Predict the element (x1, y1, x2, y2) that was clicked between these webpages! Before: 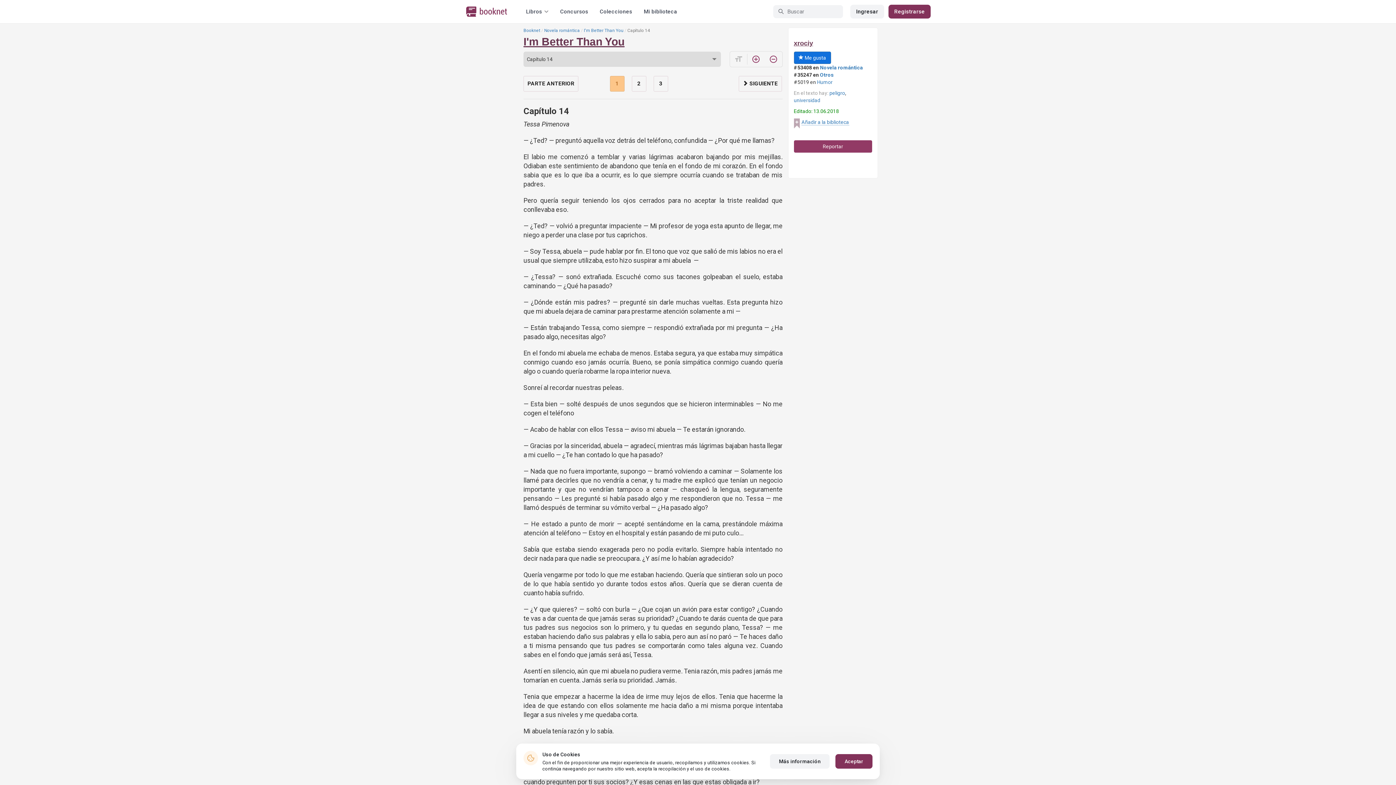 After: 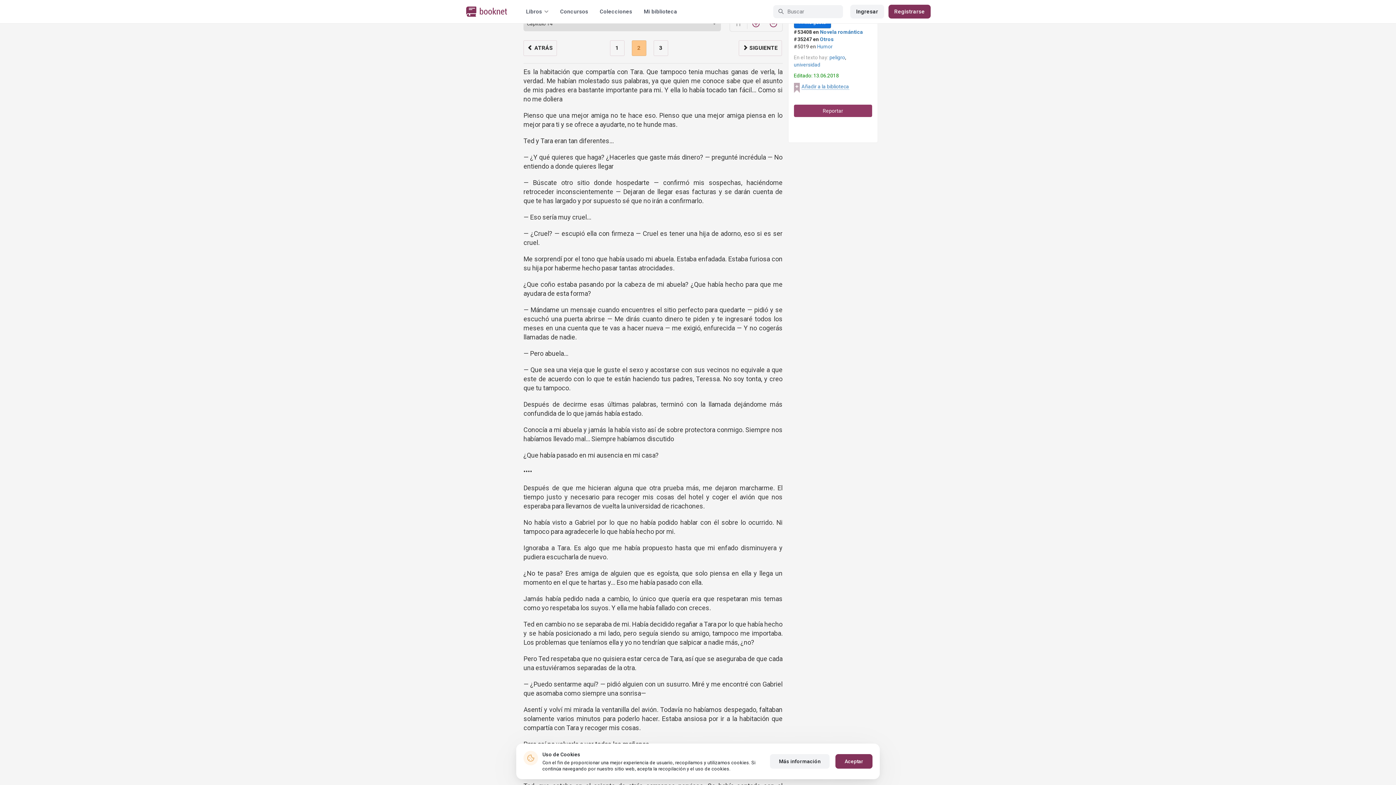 Action: bbox: (631, 76, 646, 91) label: 2